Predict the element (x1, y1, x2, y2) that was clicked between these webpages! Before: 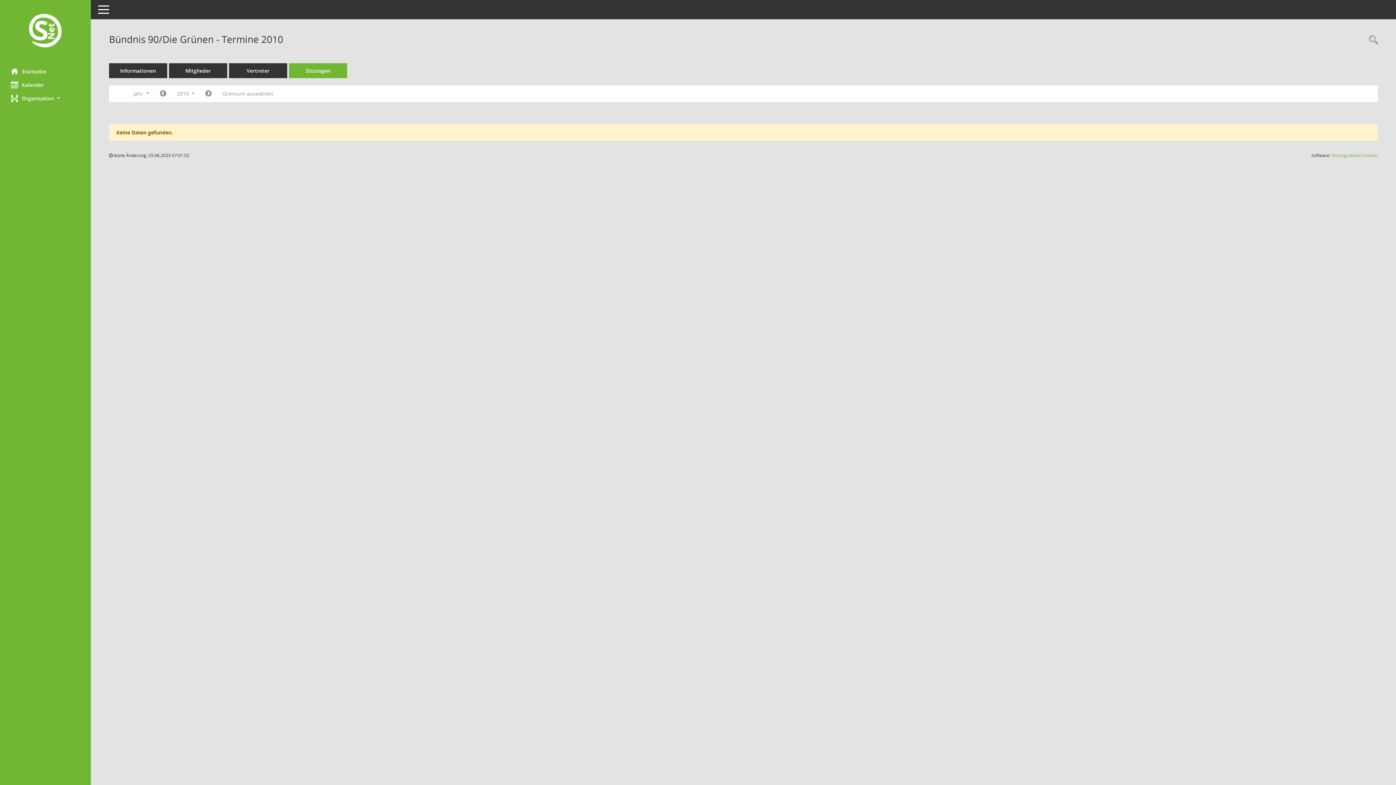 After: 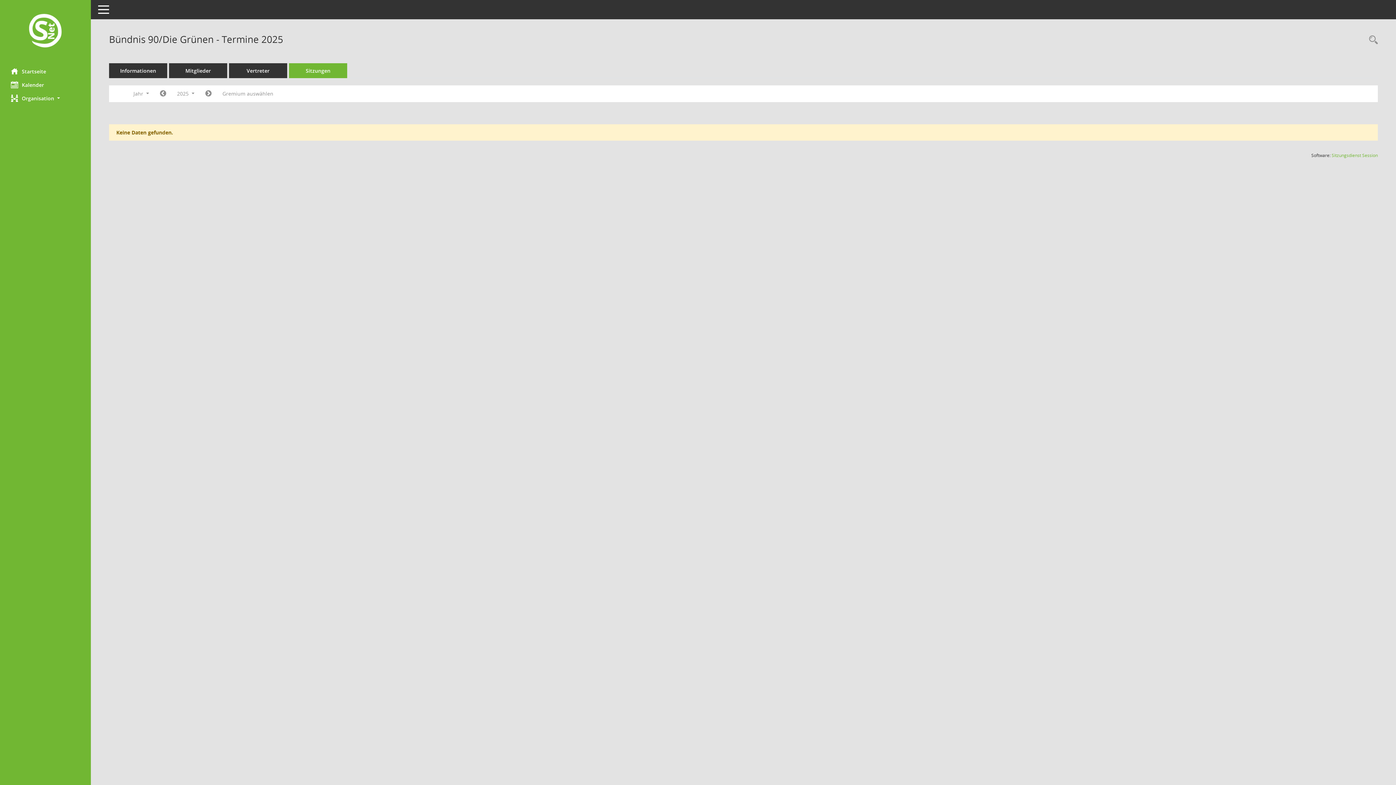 Action: label: Sitzungen bbox: (289, 63, 347, 78)